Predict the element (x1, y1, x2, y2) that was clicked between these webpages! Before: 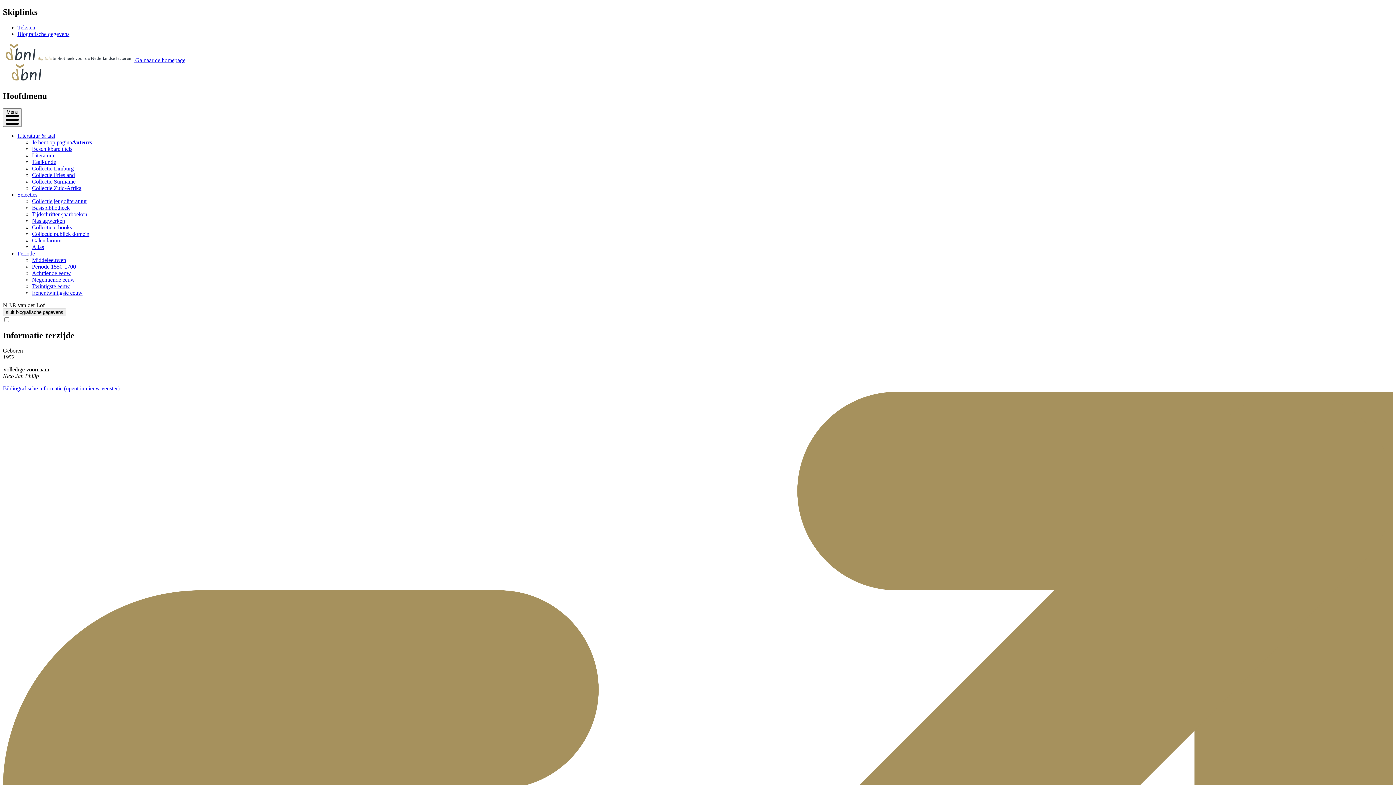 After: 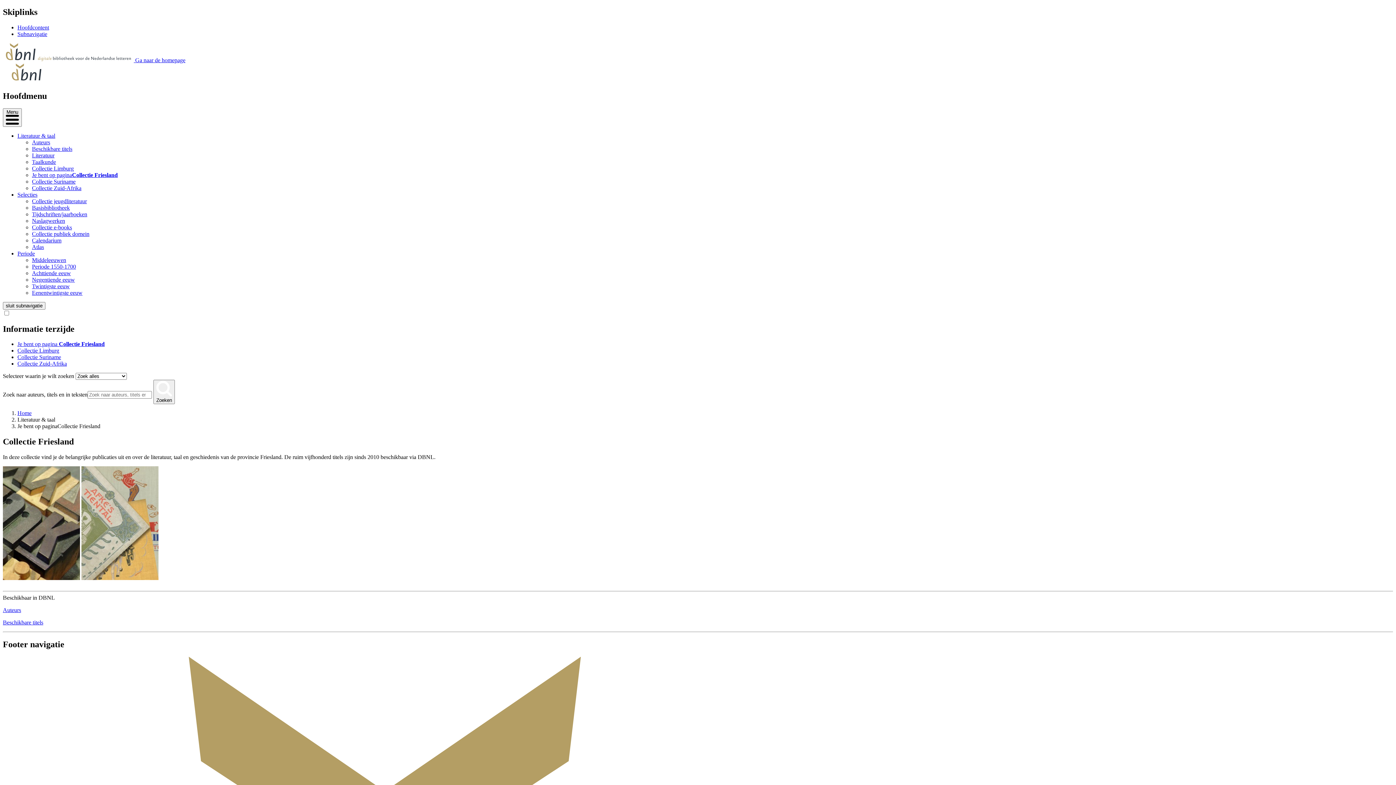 Action: bbox: (32, 171, 74, 178) label: Collectie Friesland